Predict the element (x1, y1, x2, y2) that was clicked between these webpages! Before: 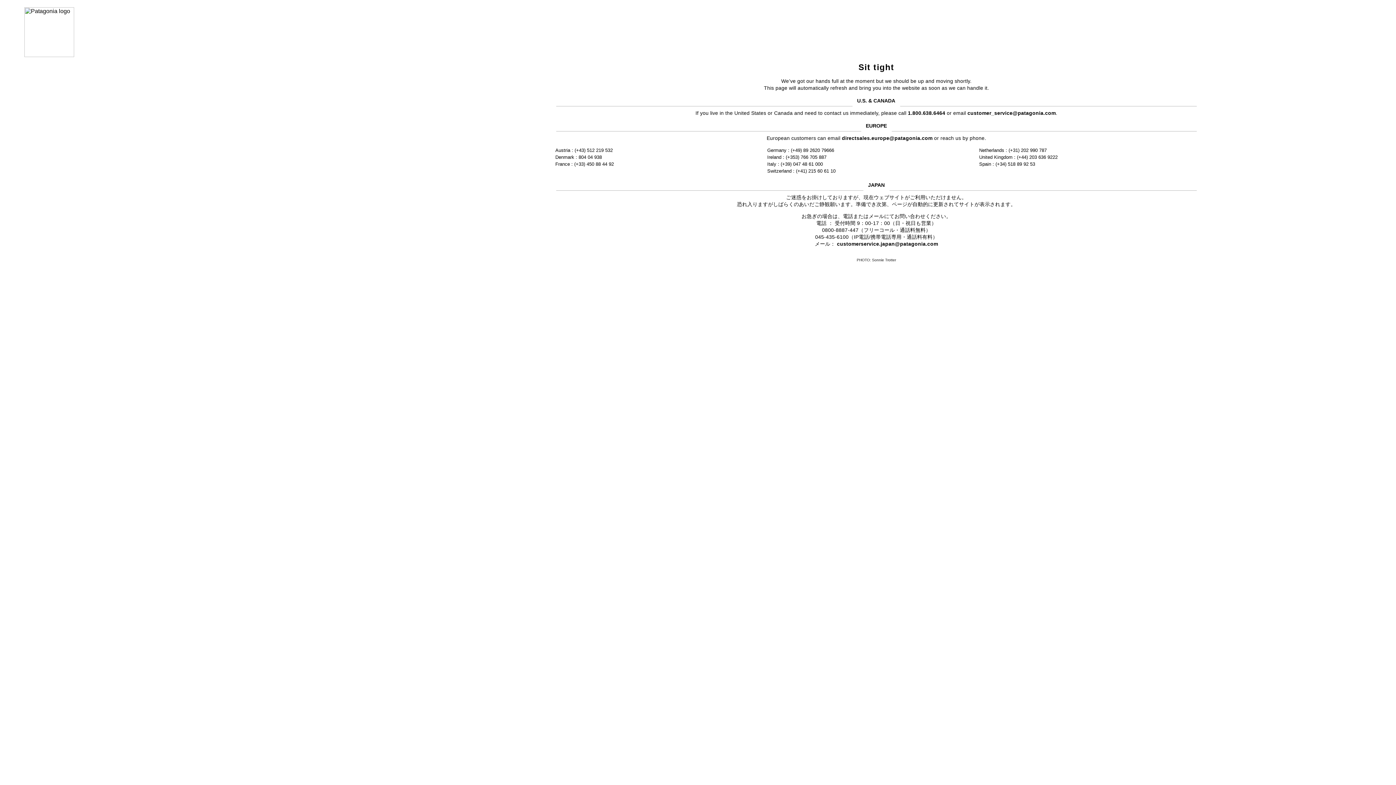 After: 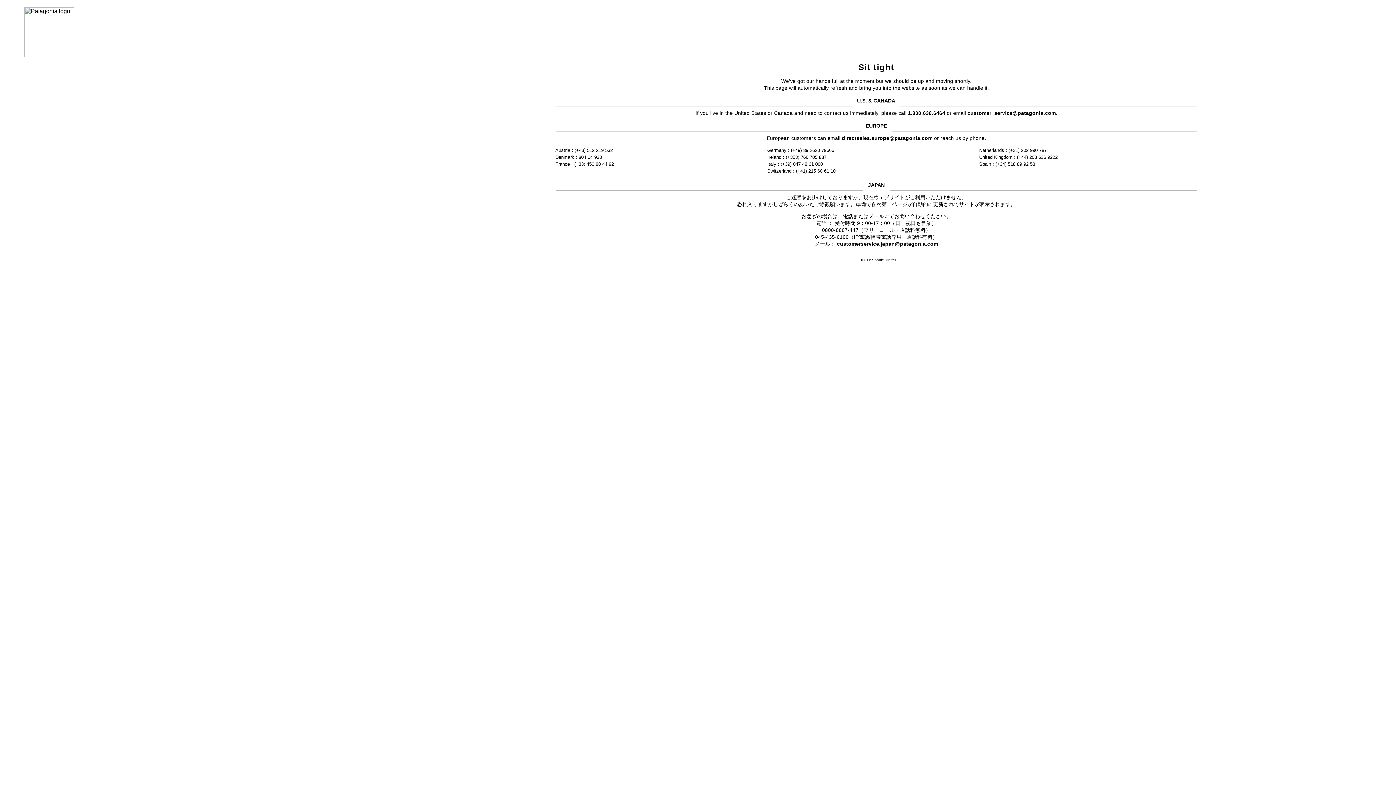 Action: bbox: (837, 241, 938, 246) label: customerservice.japan@patagonia.com